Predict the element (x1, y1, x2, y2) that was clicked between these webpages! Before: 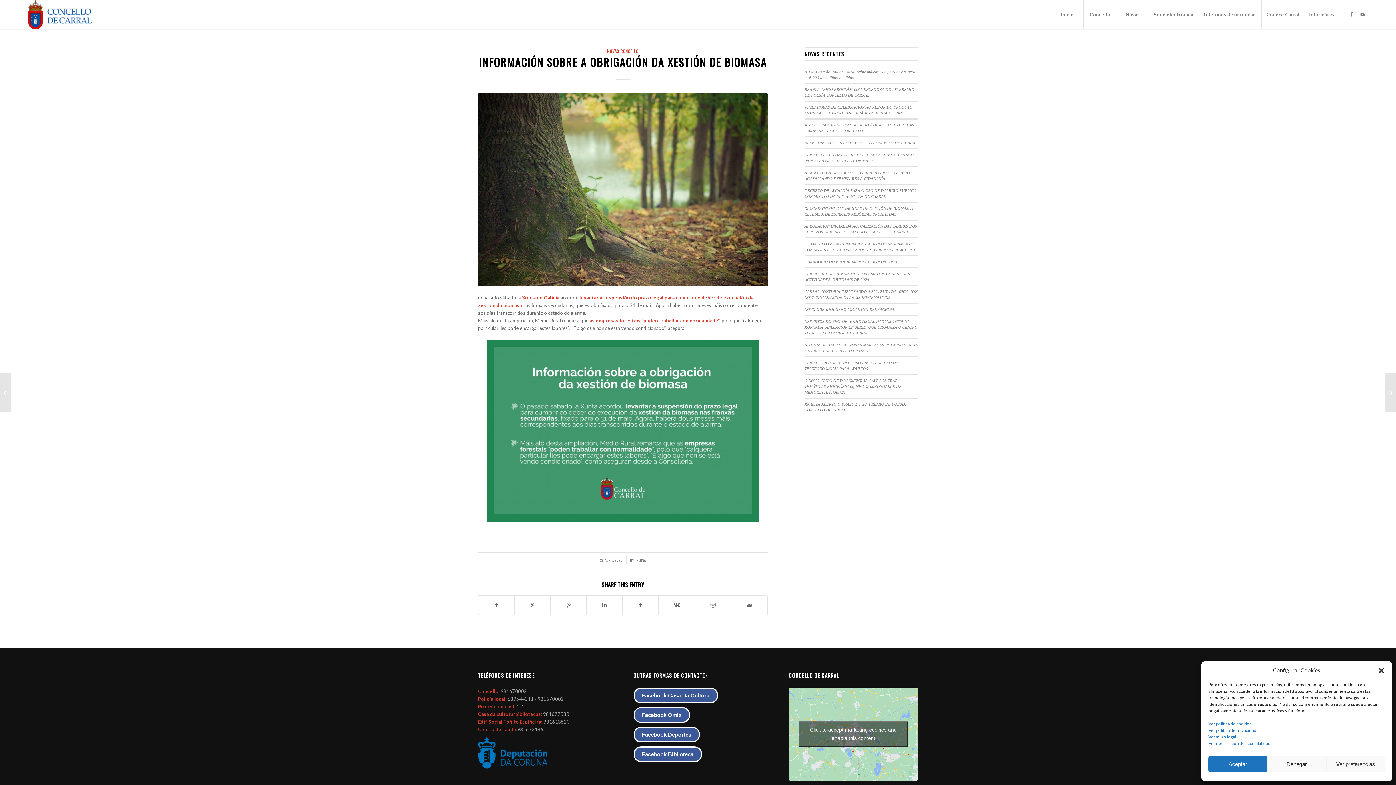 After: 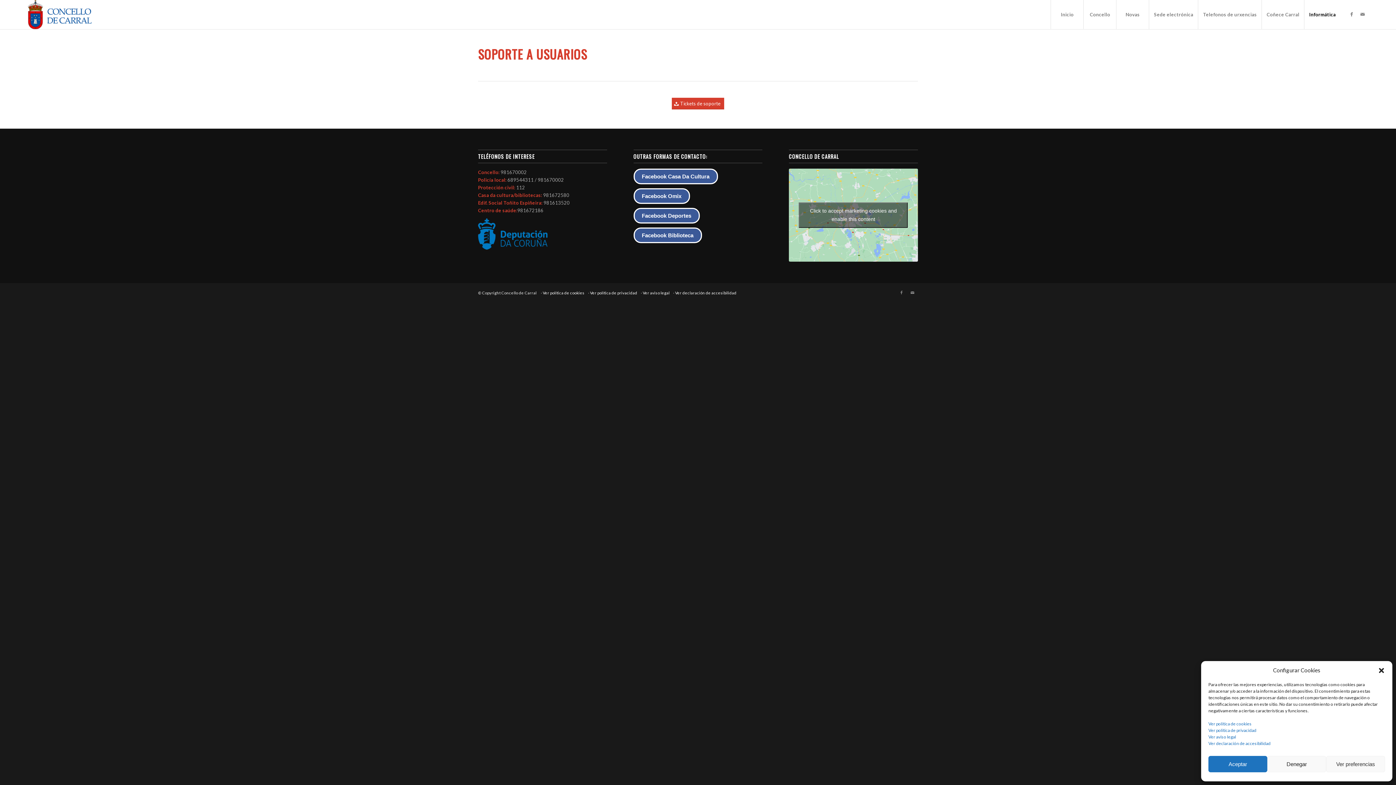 Action: label: Informática bbox: (1304, 0, 1340, 29)